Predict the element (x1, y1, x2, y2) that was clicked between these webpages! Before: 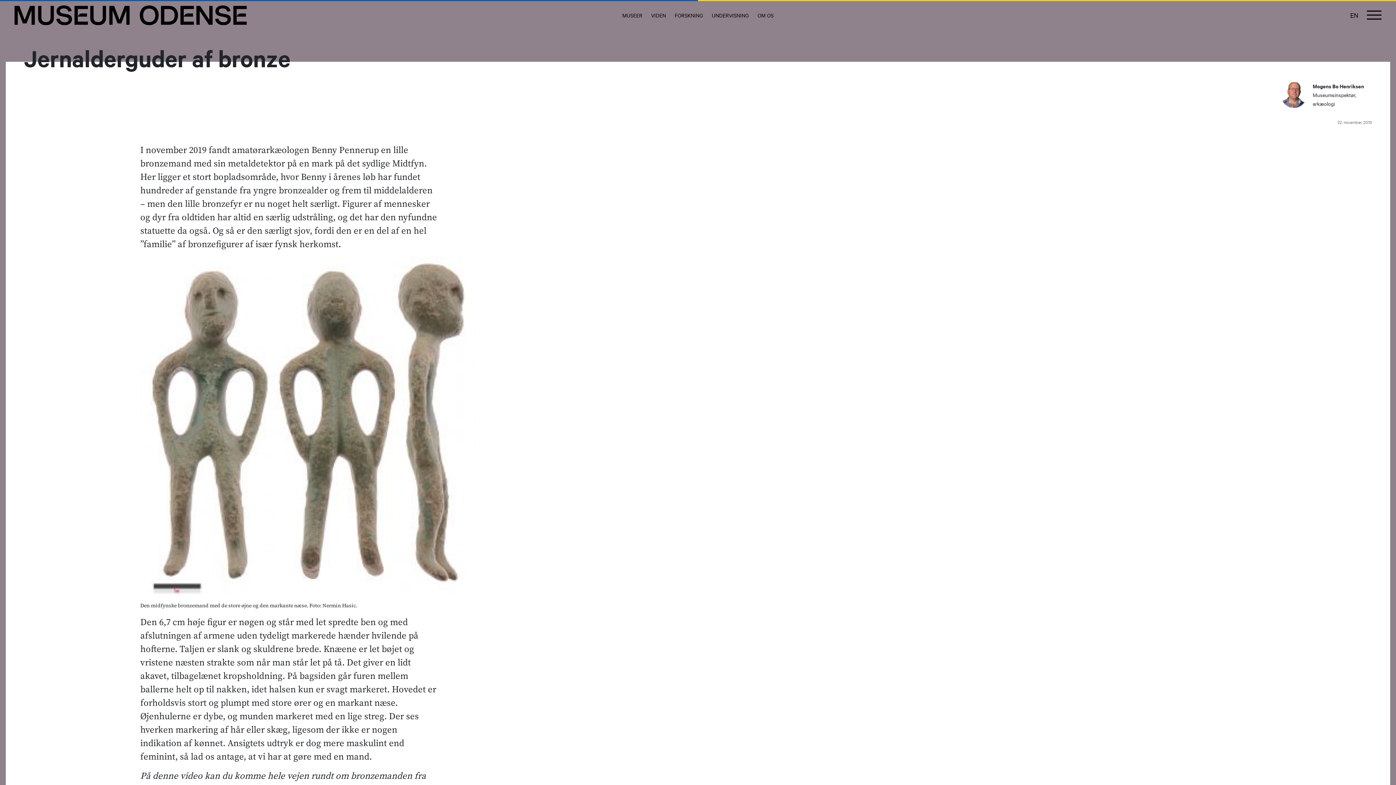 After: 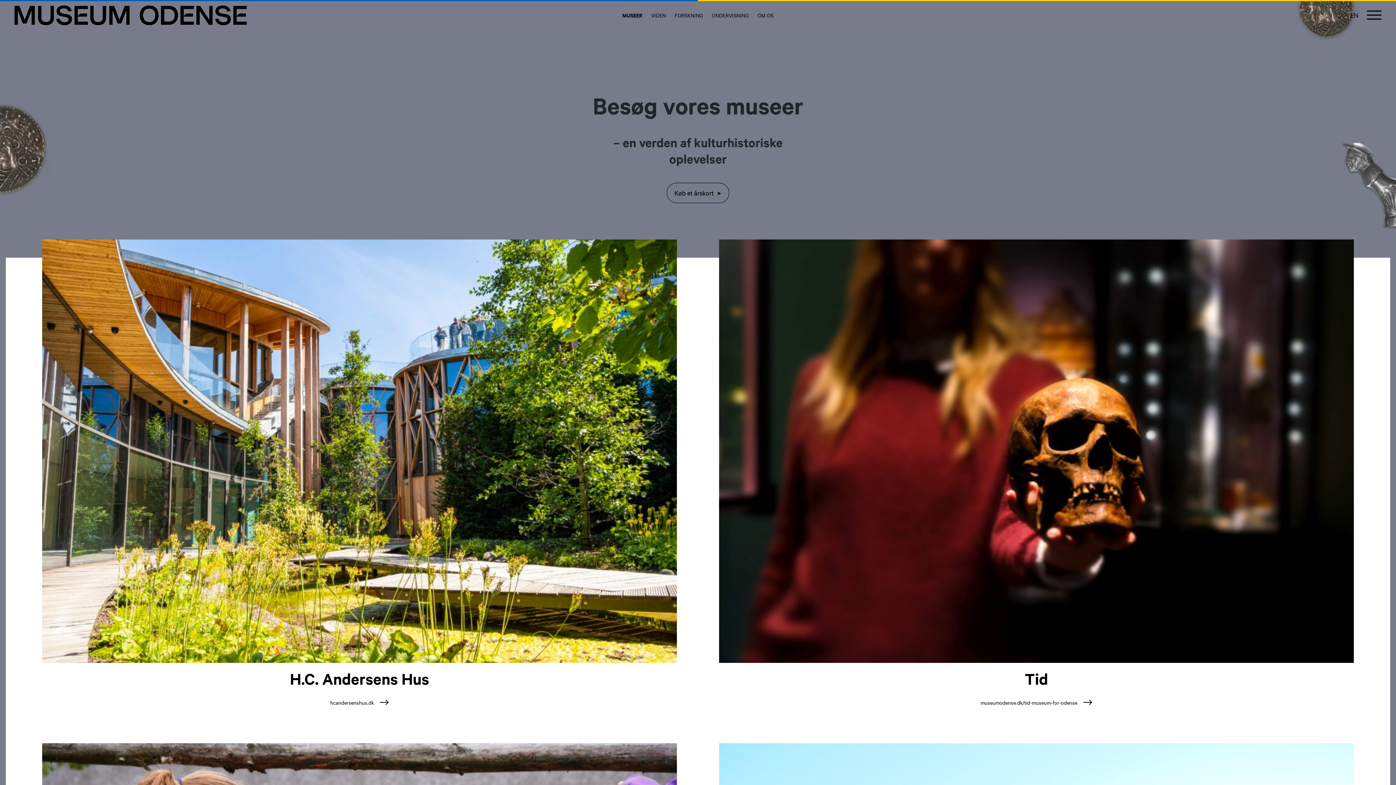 Action: label: MUSEER bbox: (618, 5, 646, 24)